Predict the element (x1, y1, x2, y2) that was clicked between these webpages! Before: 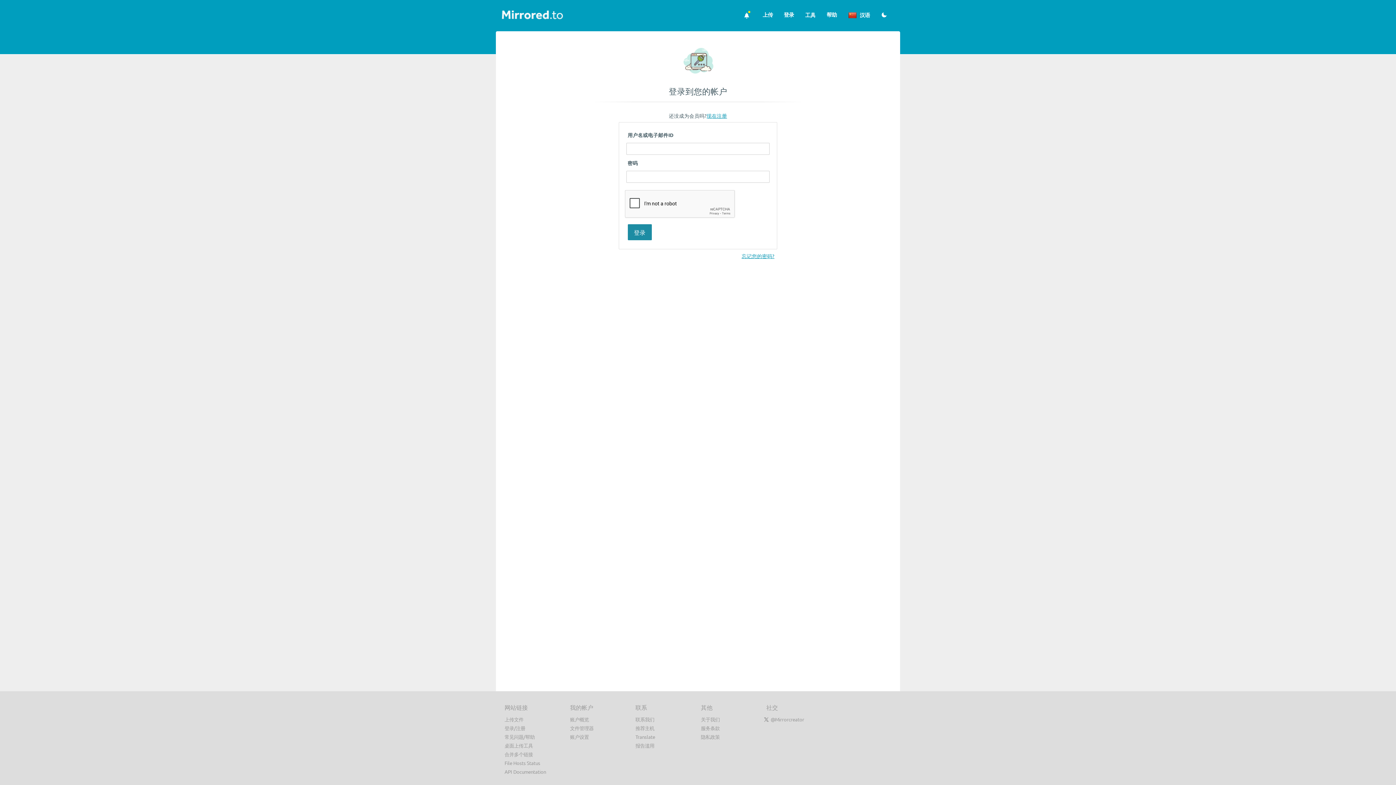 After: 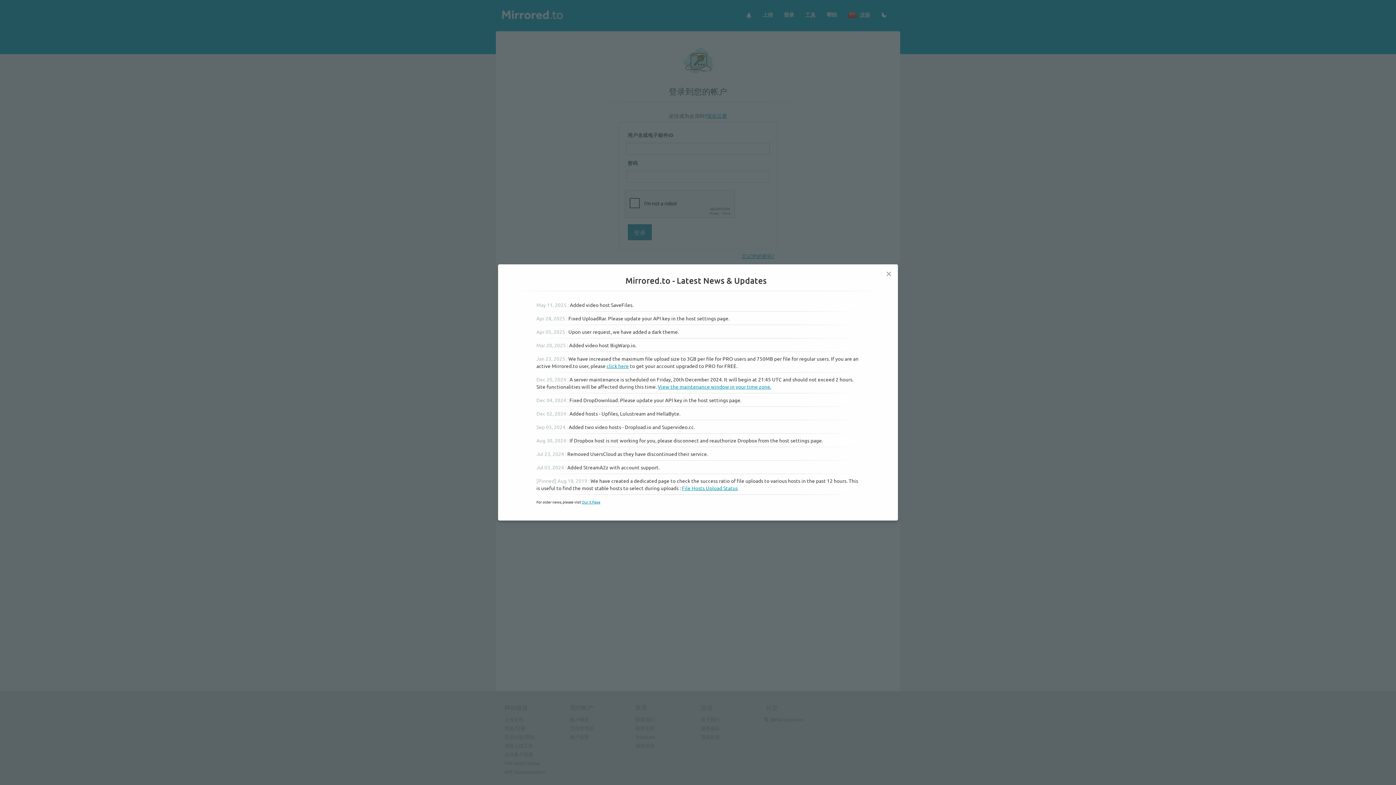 Action: bbox: (740, 9, 755, 23)